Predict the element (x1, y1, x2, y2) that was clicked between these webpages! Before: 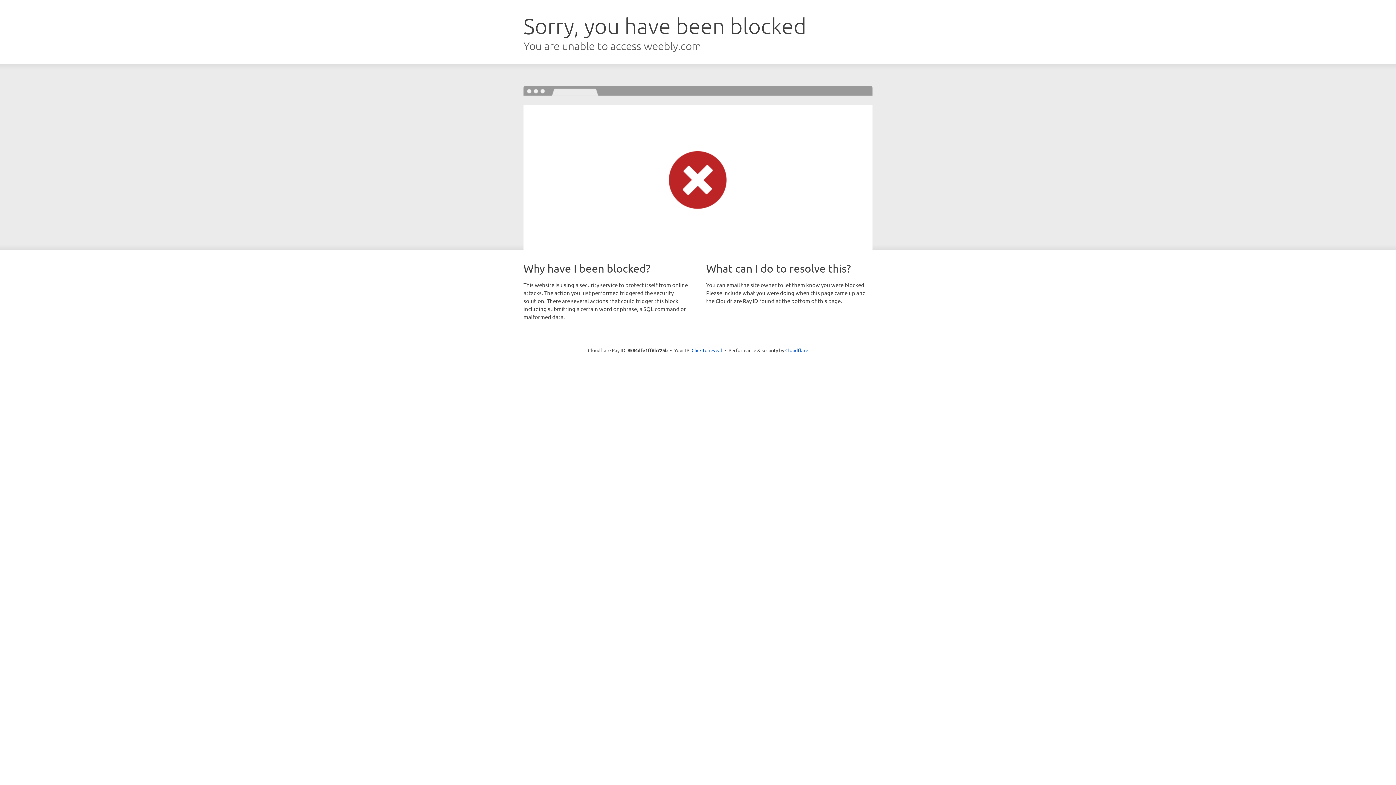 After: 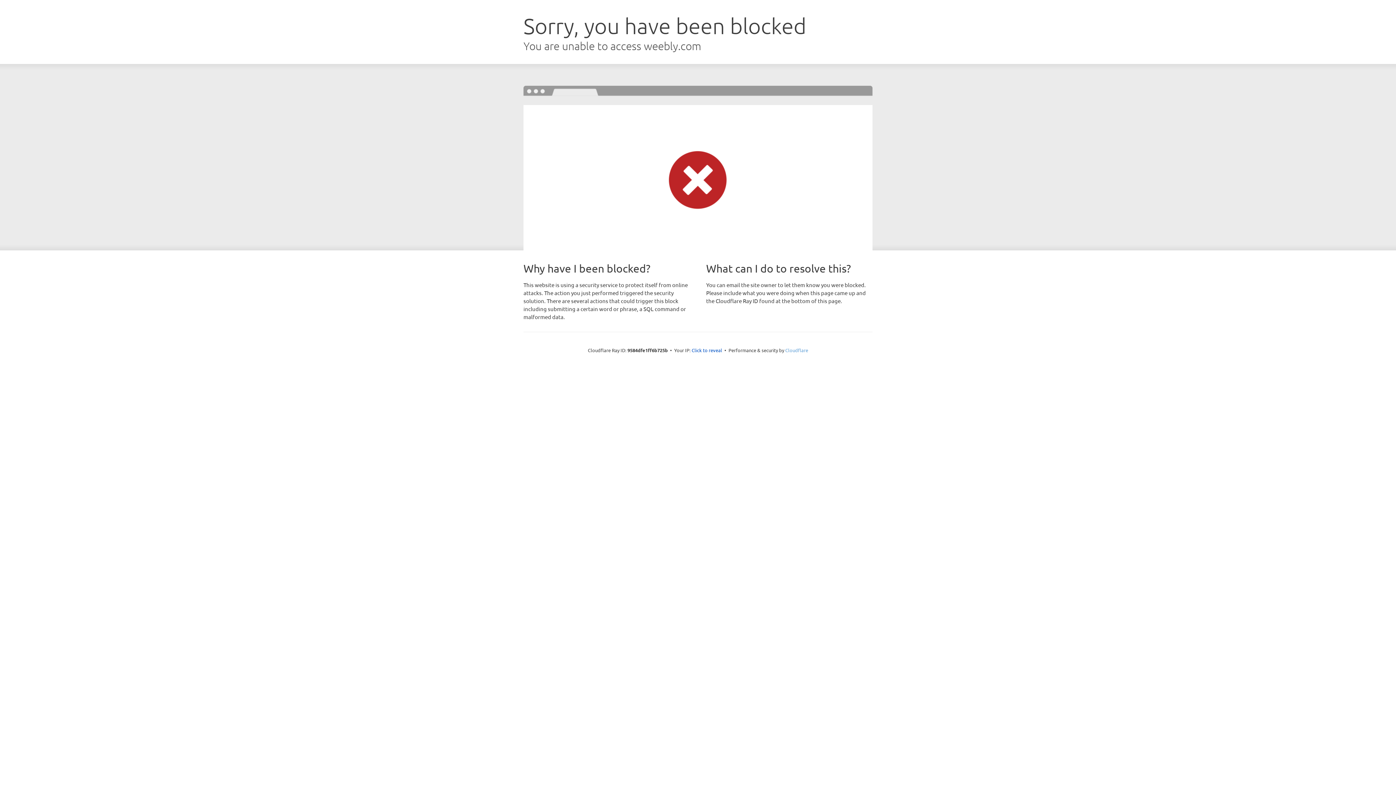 Action: label: Cloudflare bbox: (785, 347, 808, 353)